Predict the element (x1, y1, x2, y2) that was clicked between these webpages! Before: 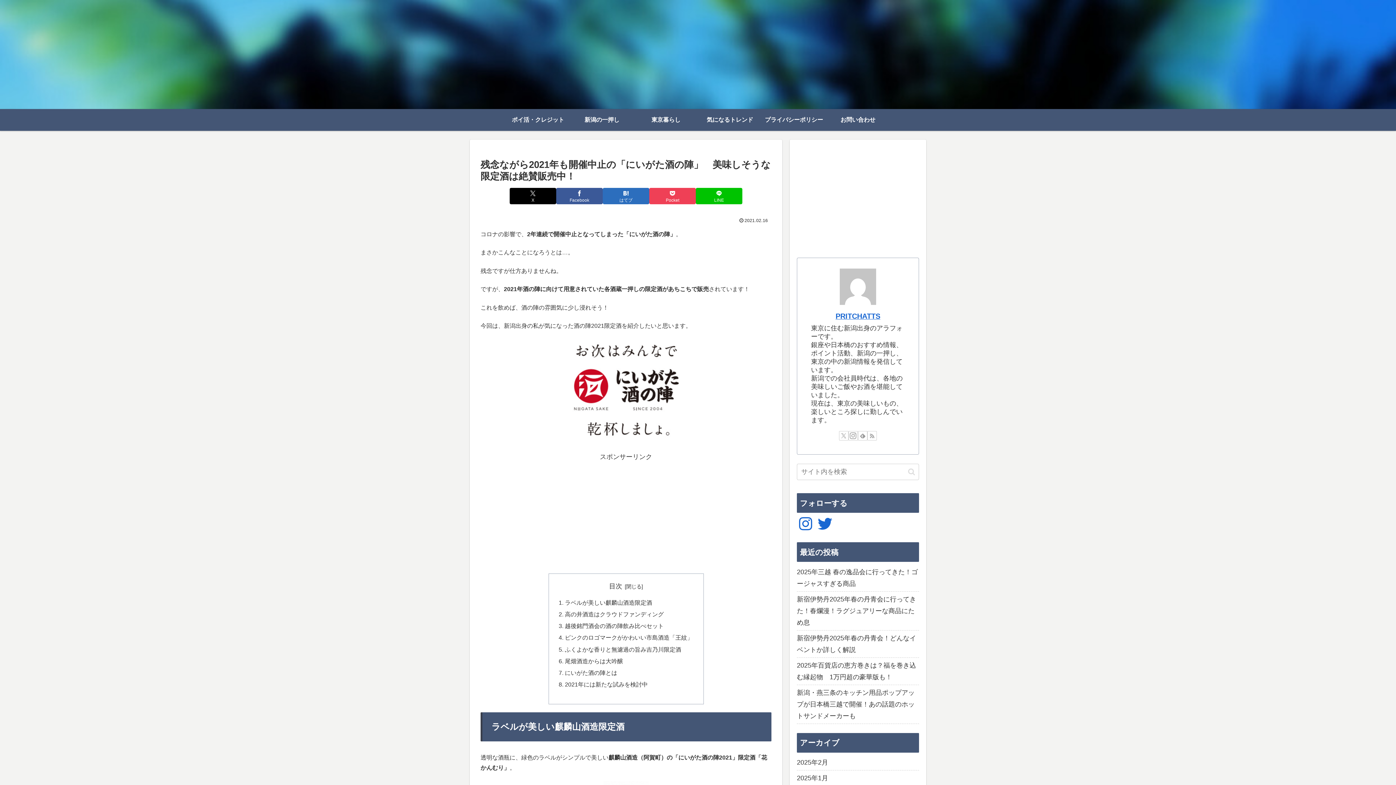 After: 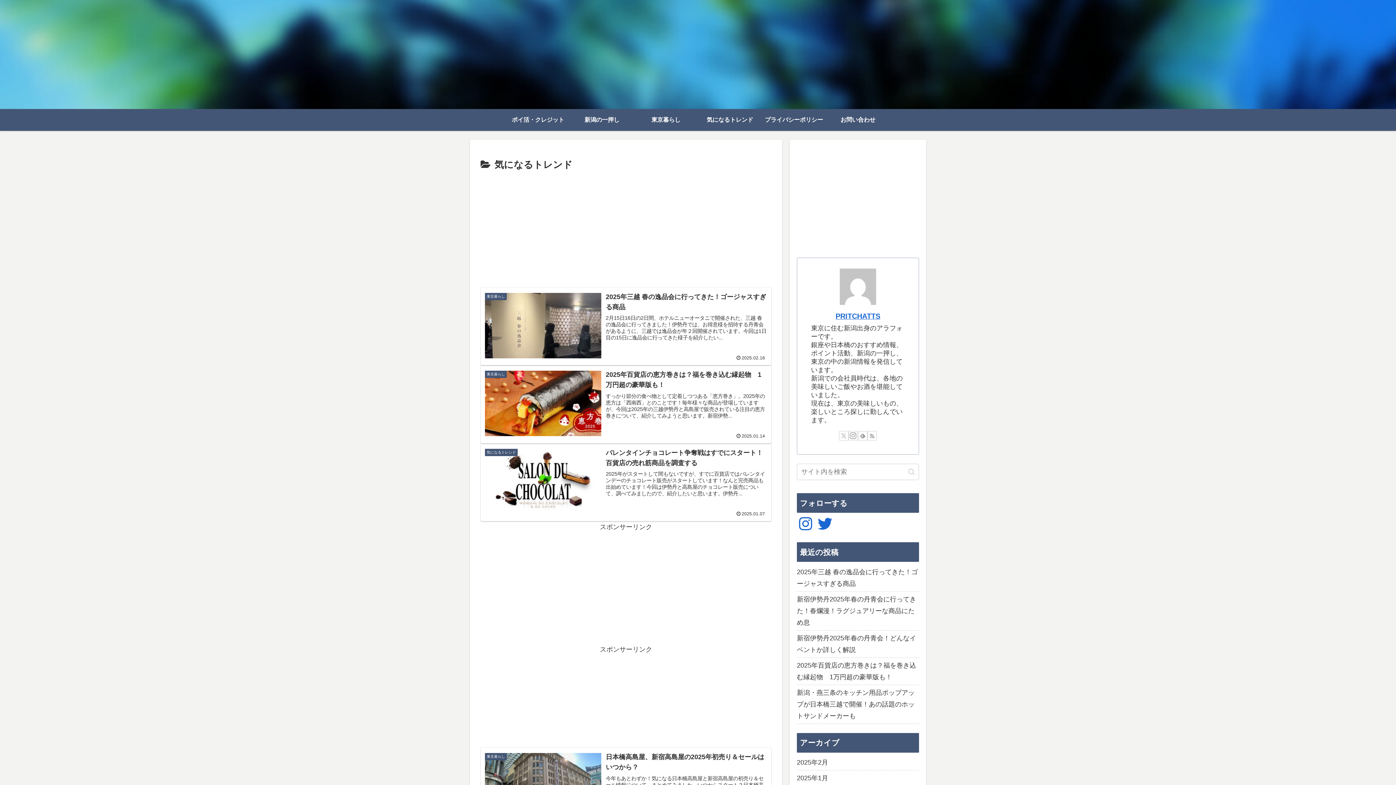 Action: bbox: (698, 109, 762, 130) label: 気になるトレンド